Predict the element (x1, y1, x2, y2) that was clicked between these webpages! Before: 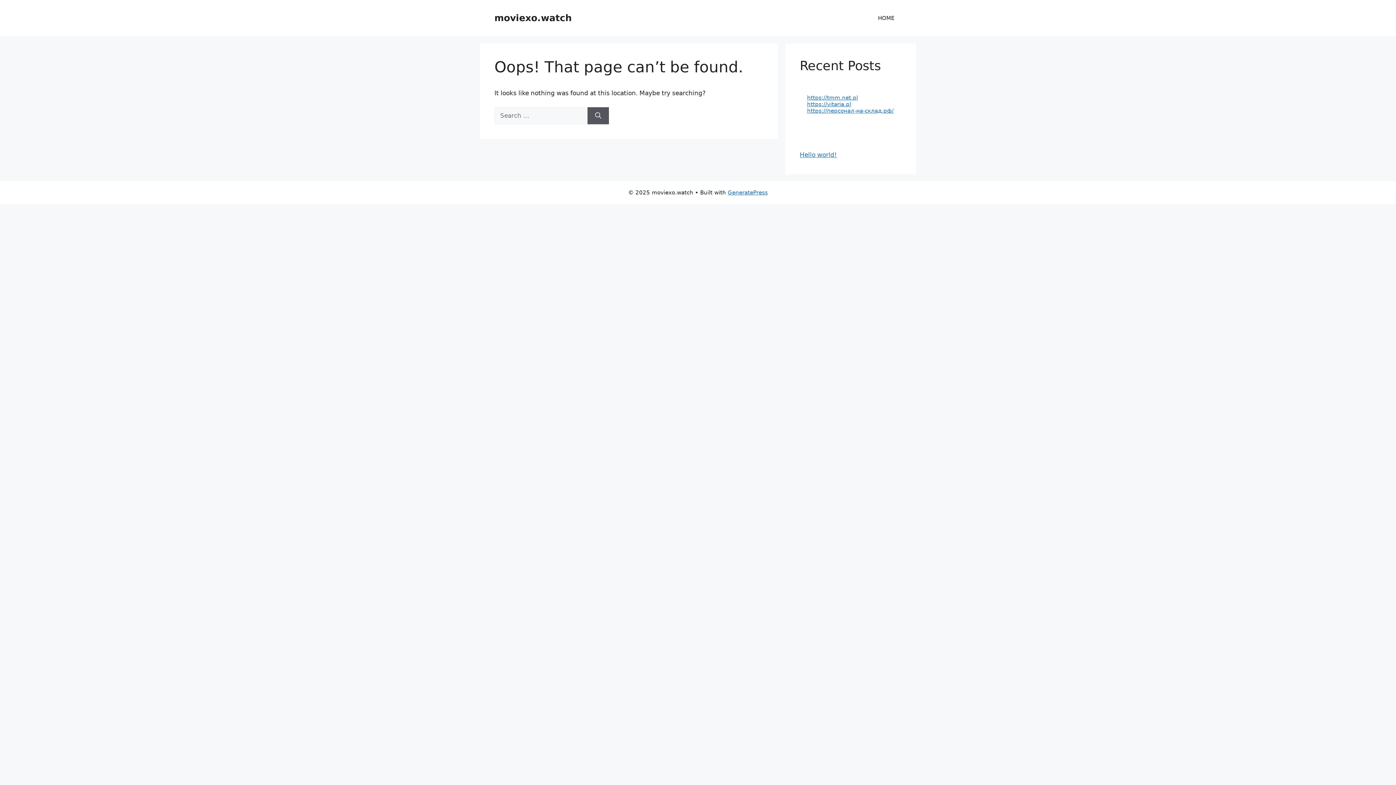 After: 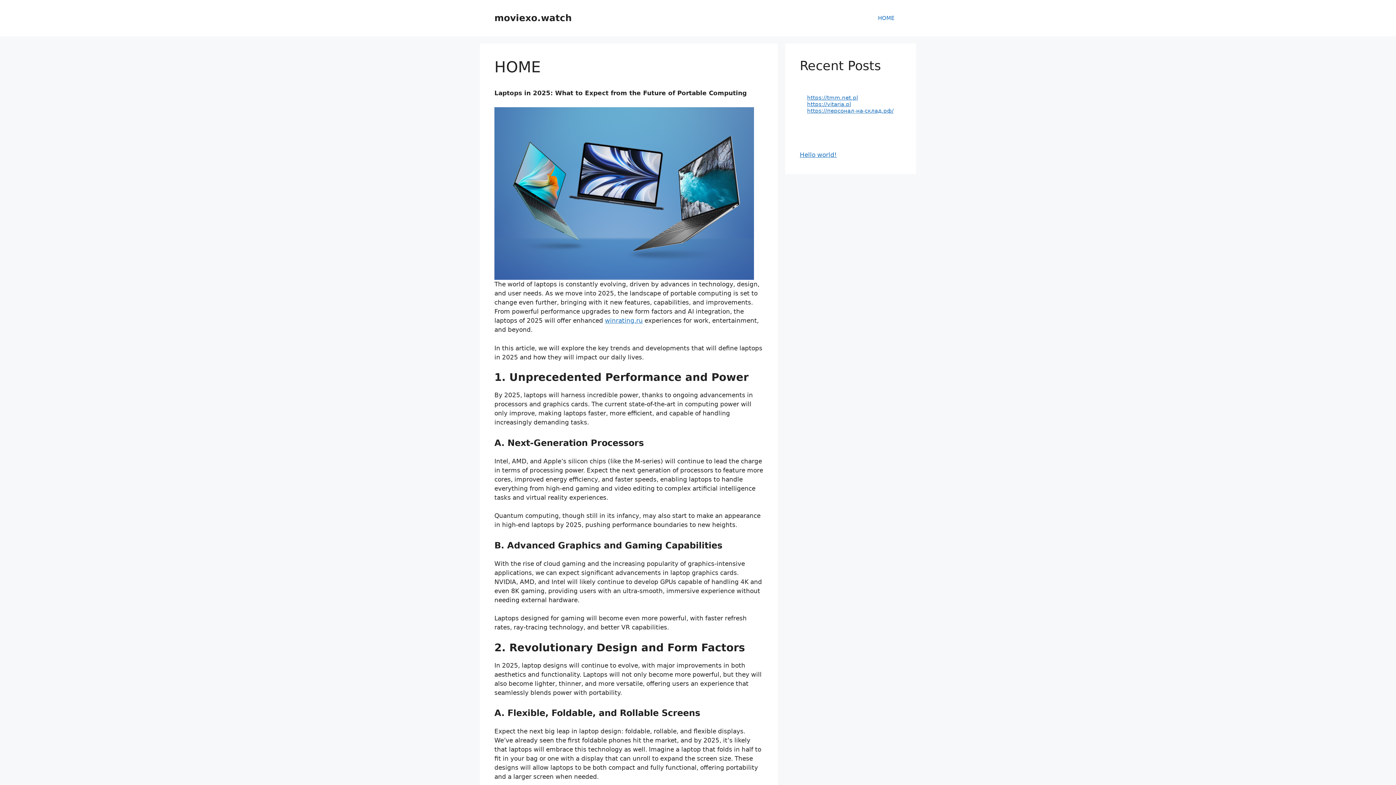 Action: bbox: (870, 7, 901, 29) label: HOME